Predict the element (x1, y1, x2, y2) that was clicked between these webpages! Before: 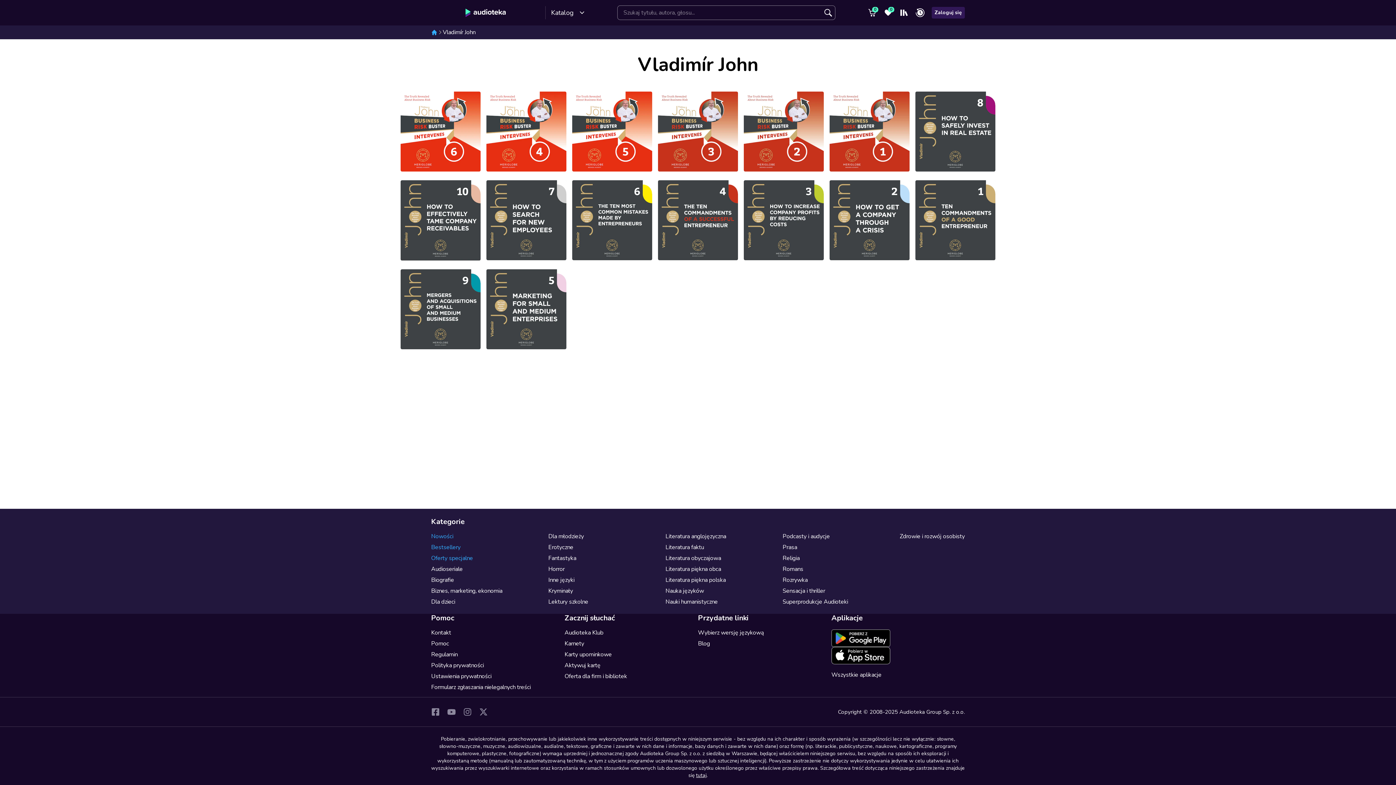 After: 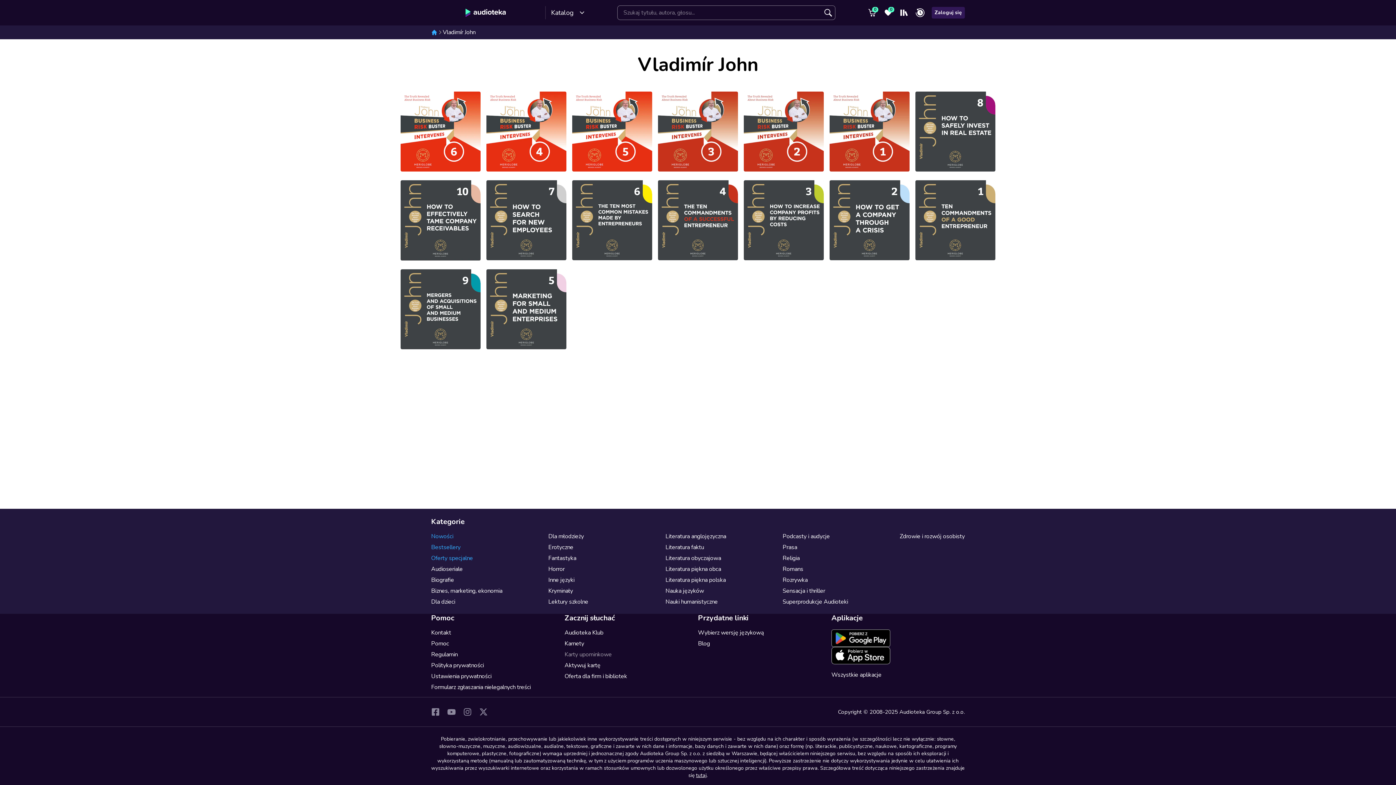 Action: bbox: (564, 650, 612, 658) label: Karty upominkowe